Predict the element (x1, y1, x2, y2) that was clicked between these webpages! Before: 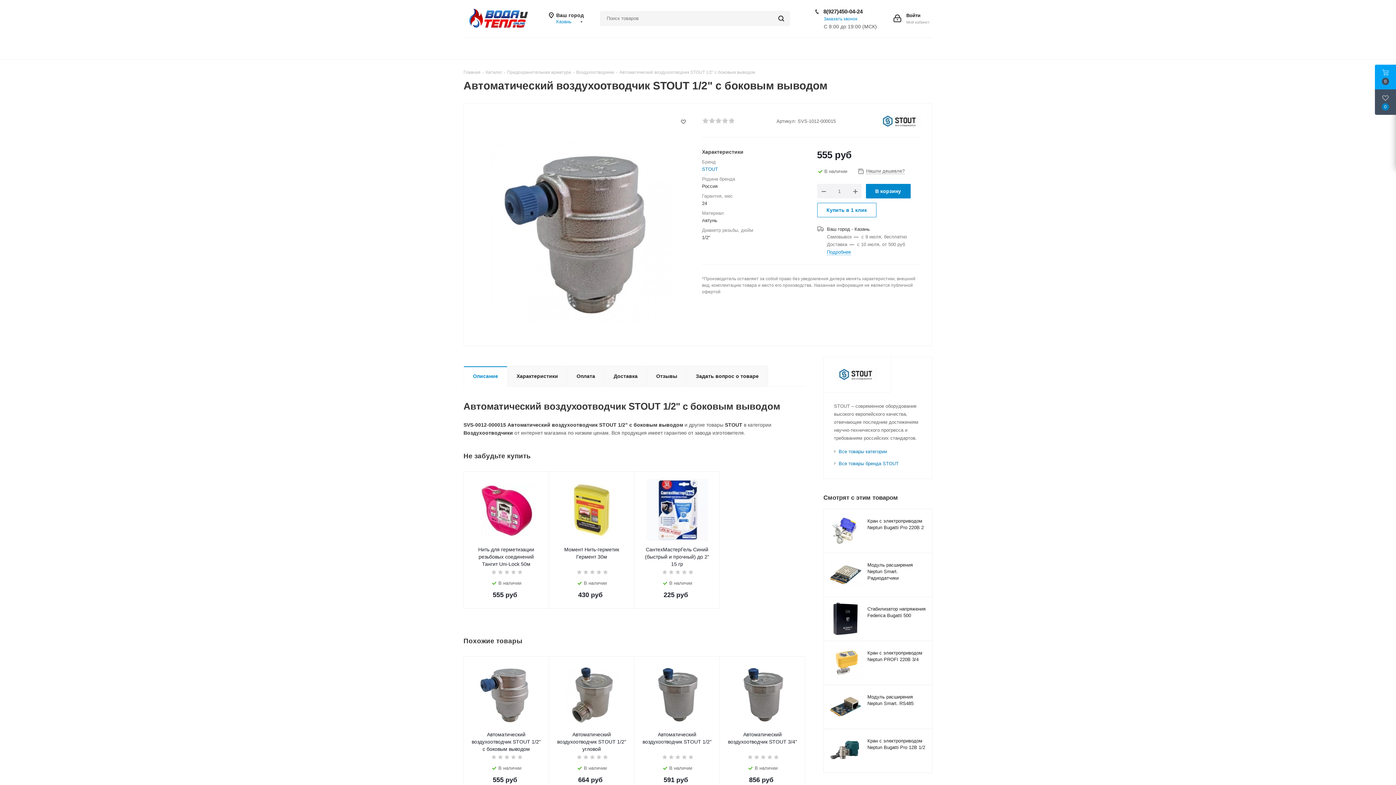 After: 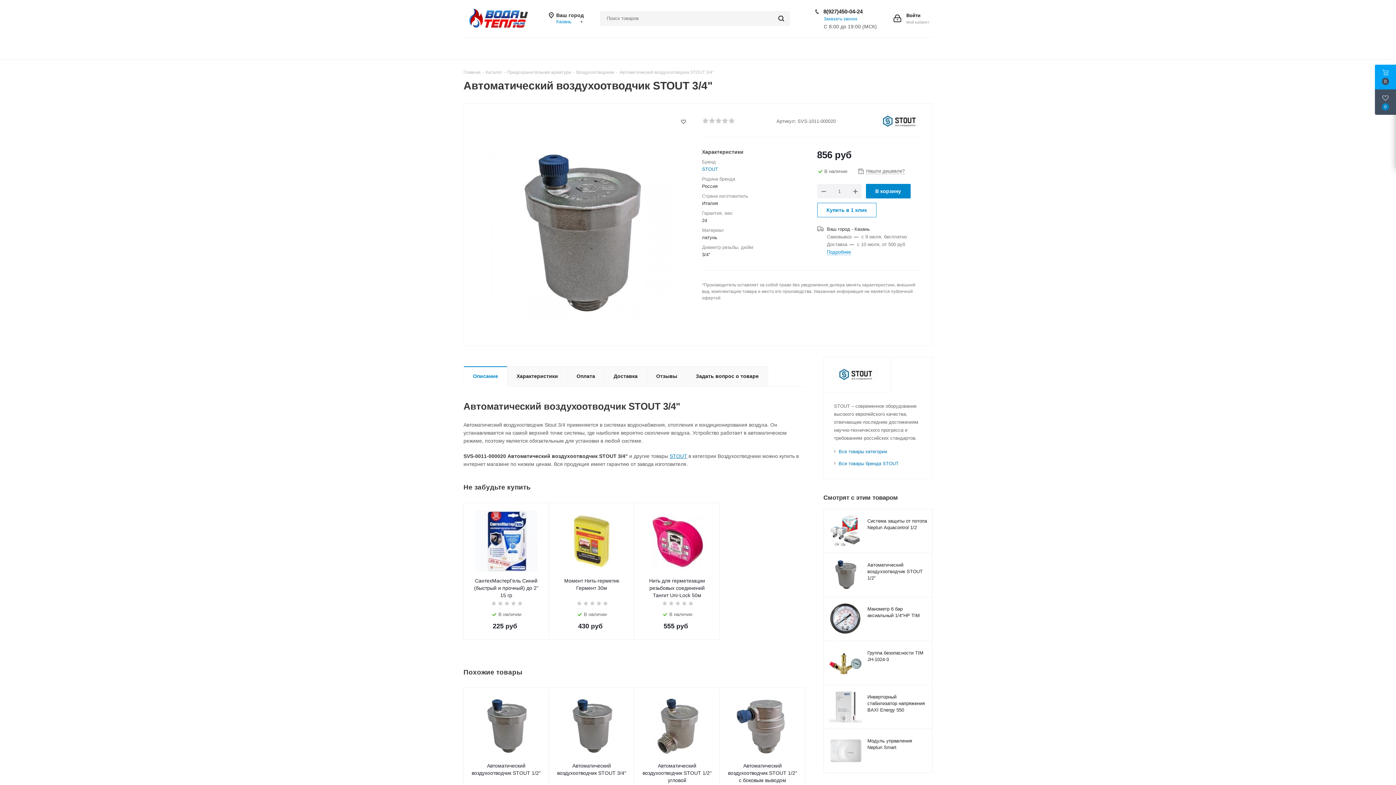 Action: label: Автоматический воздухоотводчик STOUT 3/4" bbox: (727, 731, 798, 745)